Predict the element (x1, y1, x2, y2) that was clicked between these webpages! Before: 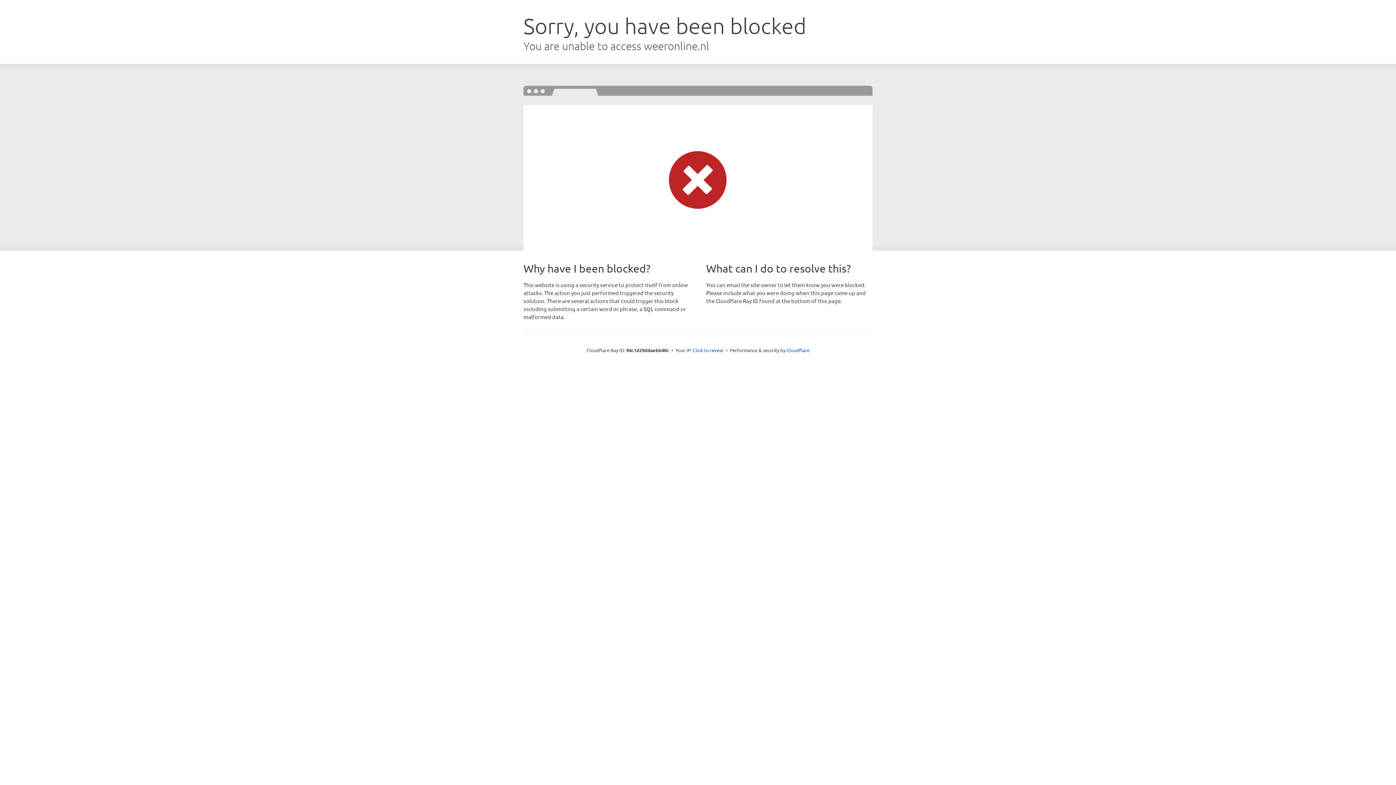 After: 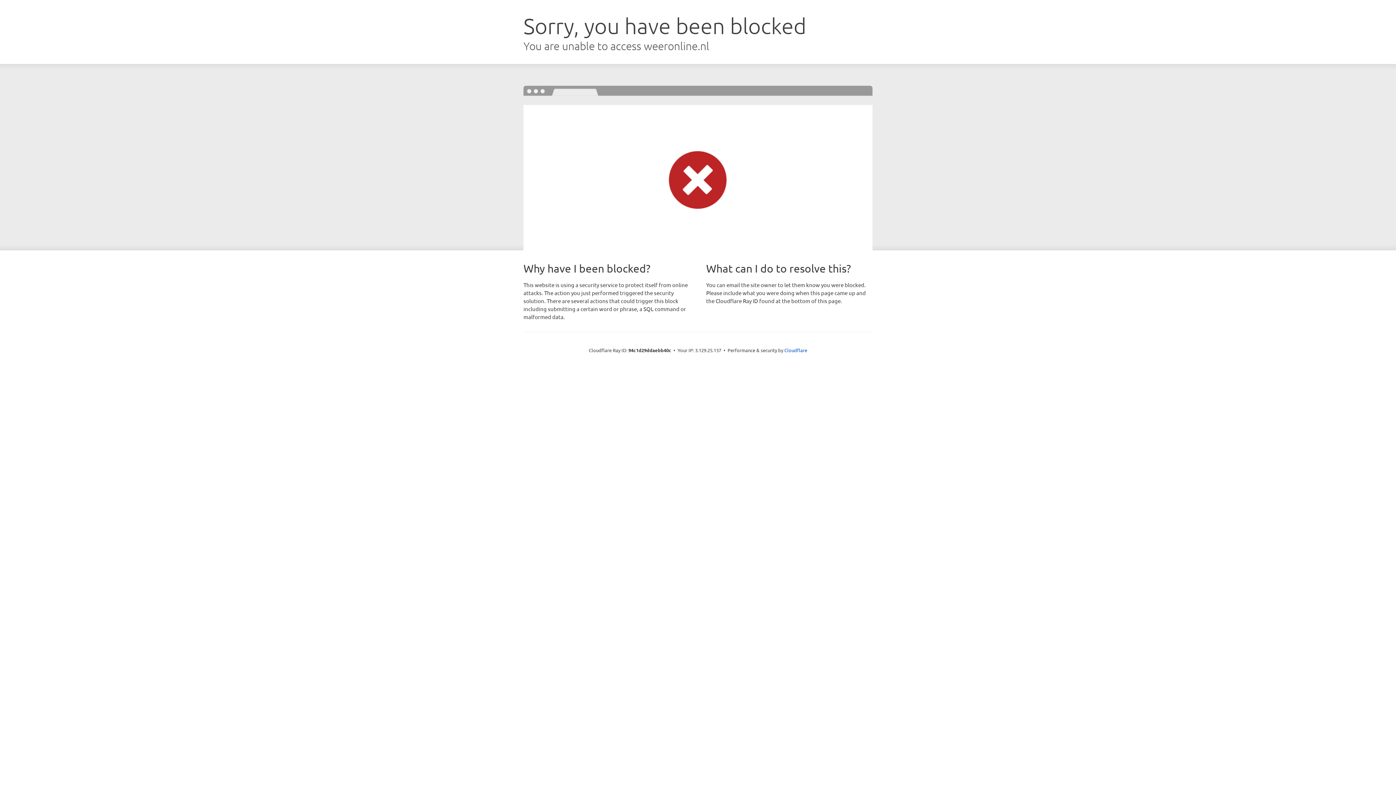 Action: label: Click to reveal bbox: (693, 346, 723, 353)